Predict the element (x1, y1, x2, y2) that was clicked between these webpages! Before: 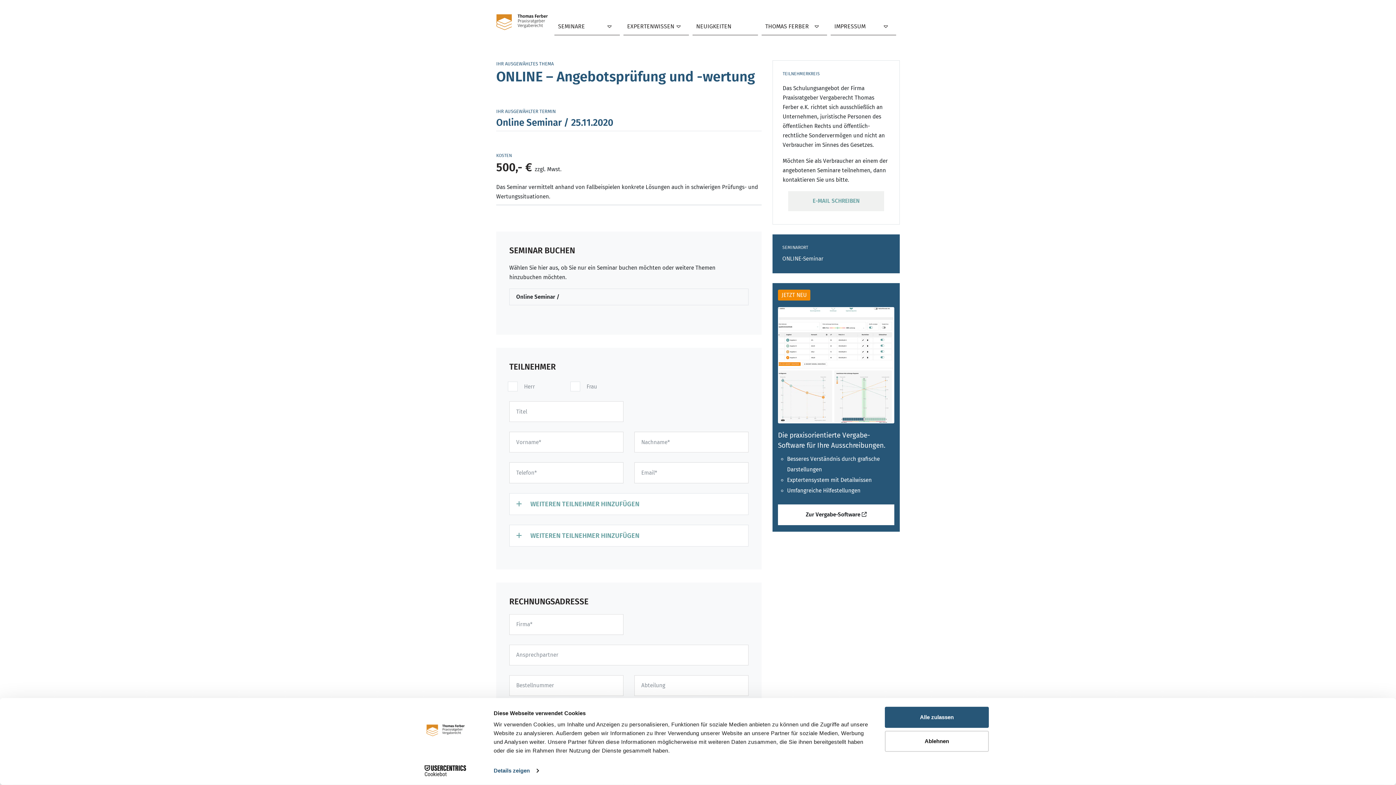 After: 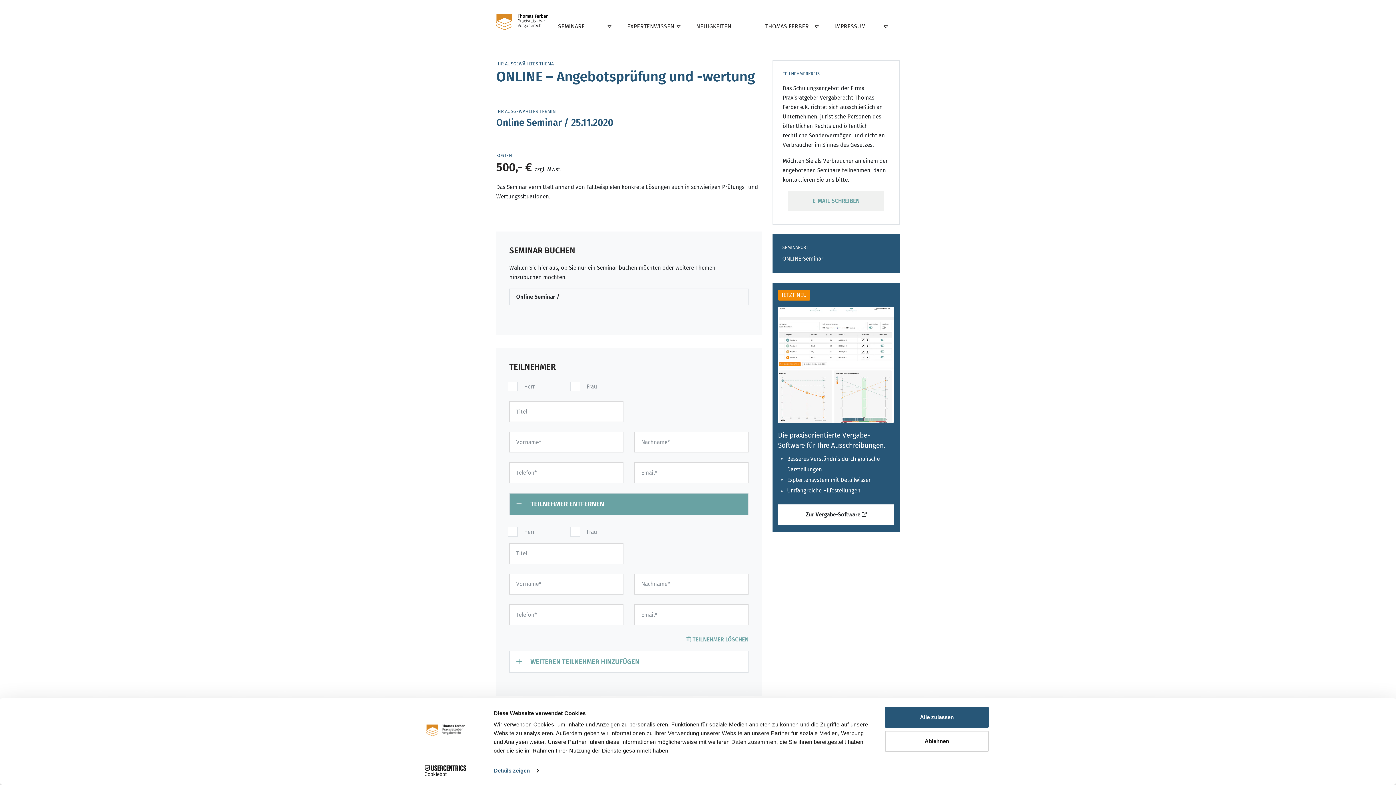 Action: bbox: (509, 493, 748, 515) label:  WEITEREN TEILNEHMER HINZUFÜGEN